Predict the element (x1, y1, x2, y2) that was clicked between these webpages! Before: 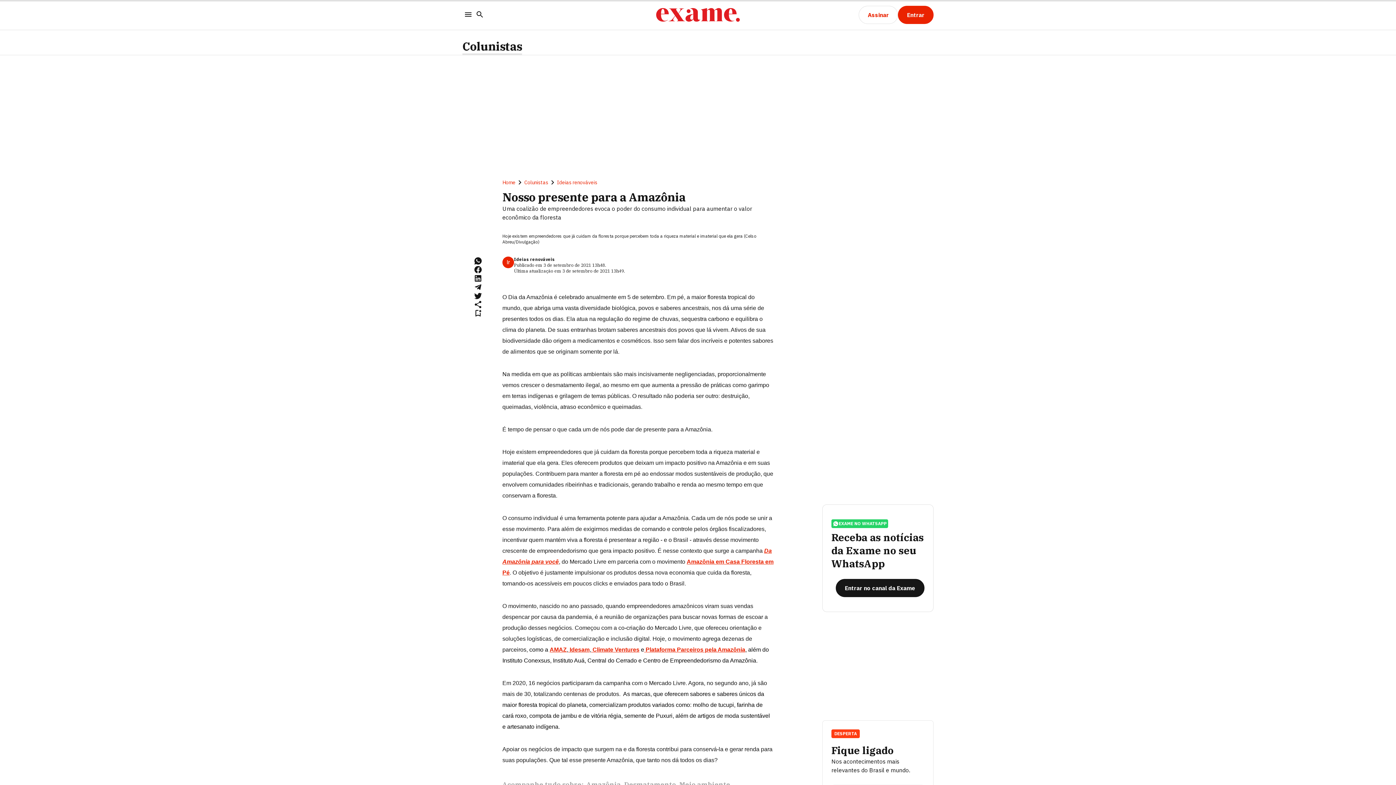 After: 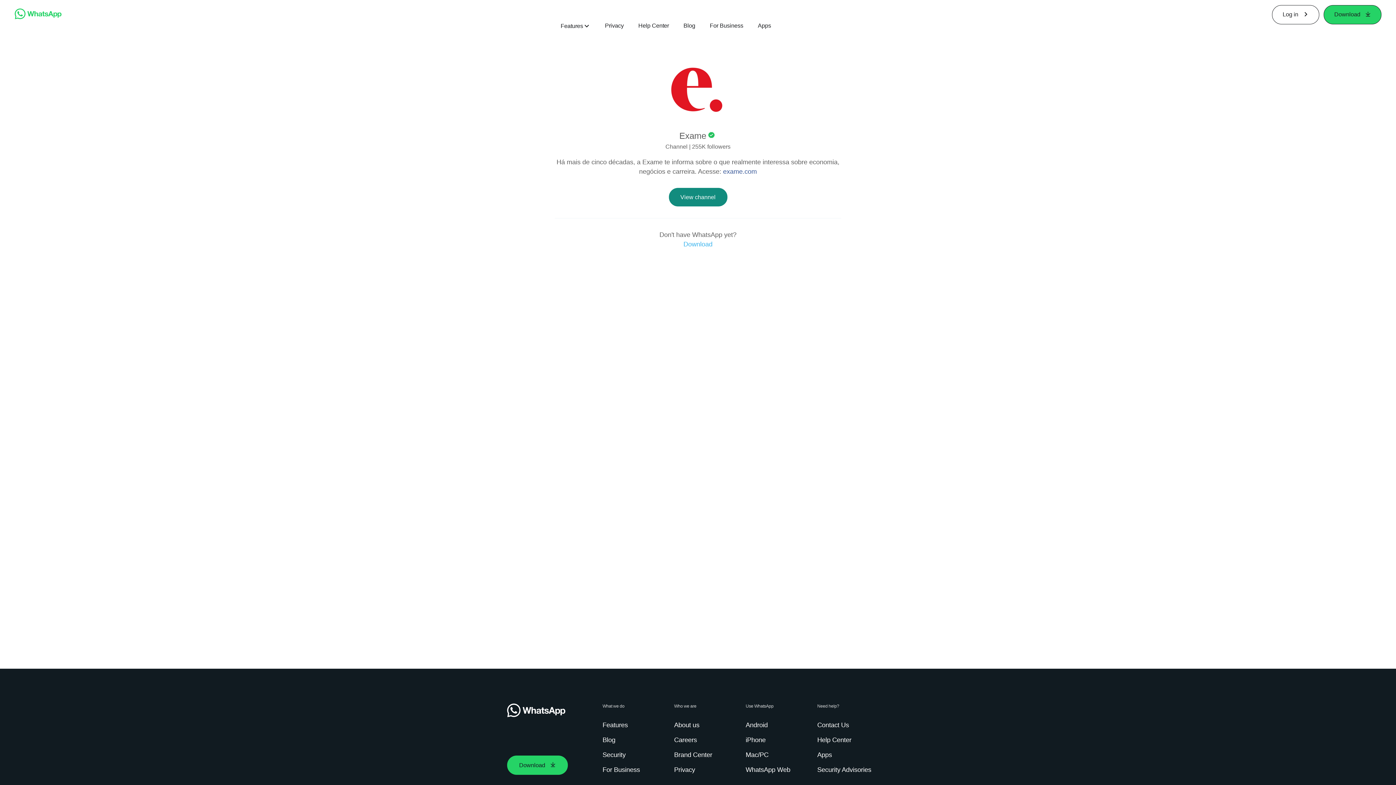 Action: label: Entrar no canal da Exame bbox: (836, 579, 924, 597)